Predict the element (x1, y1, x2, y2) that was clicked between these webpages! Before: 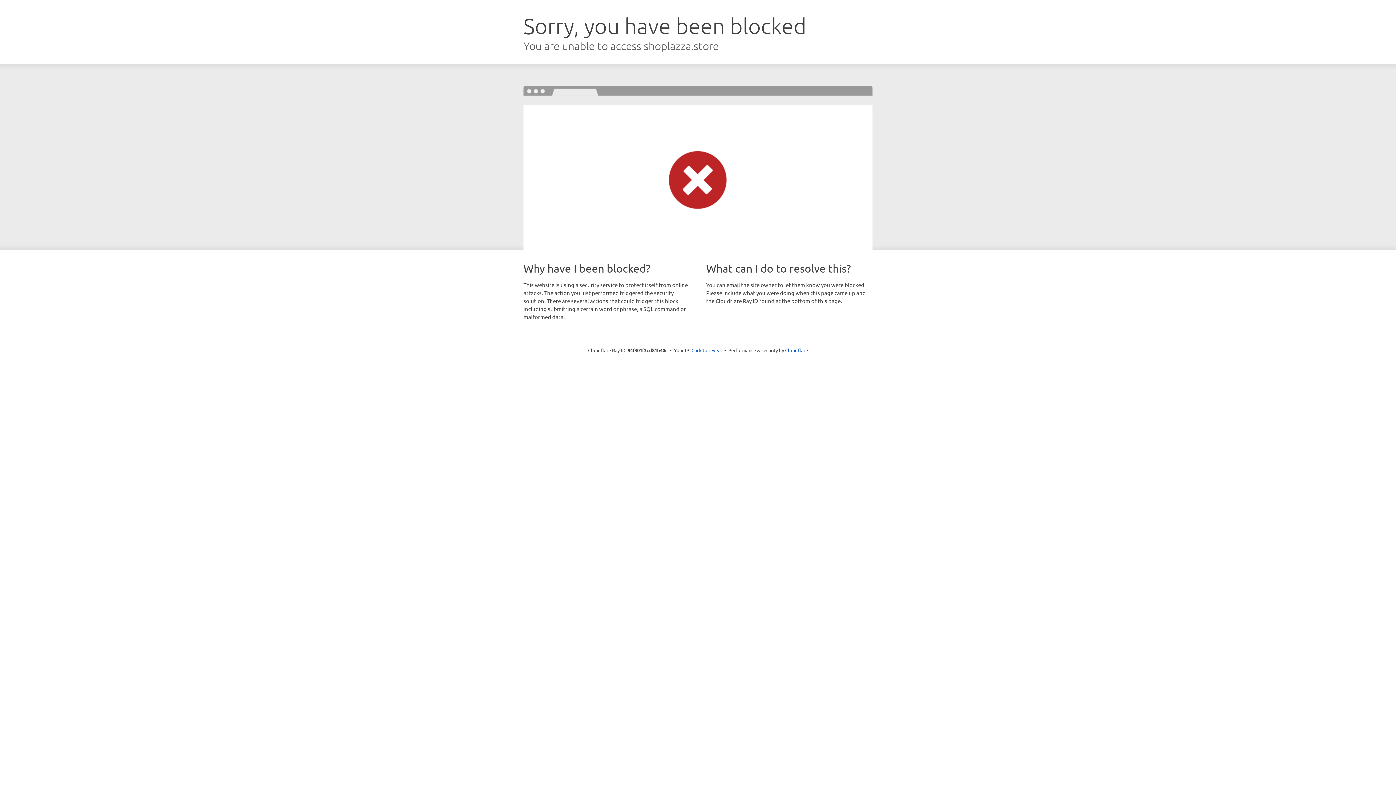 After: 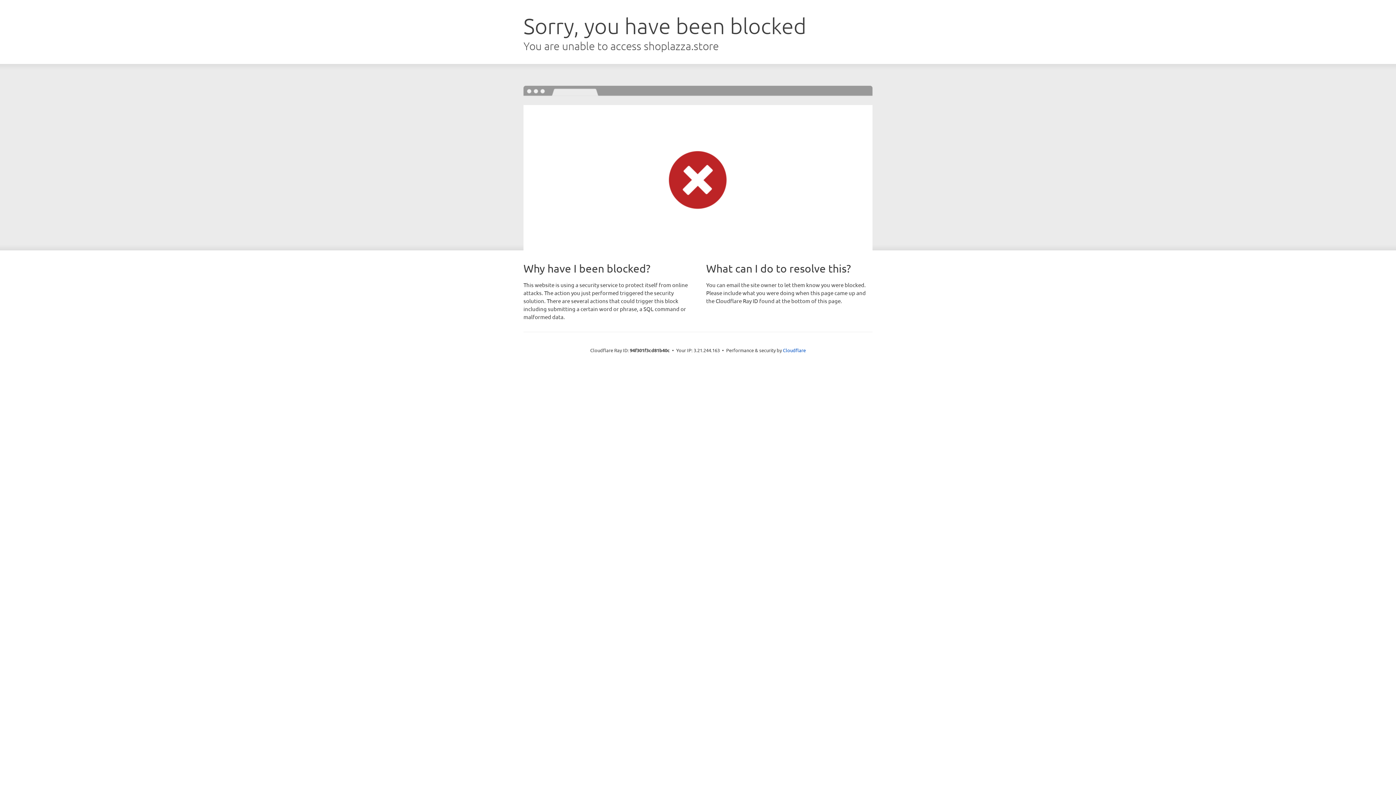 Action: label: Click to reveal bbox: (691, 346, 722, 353)